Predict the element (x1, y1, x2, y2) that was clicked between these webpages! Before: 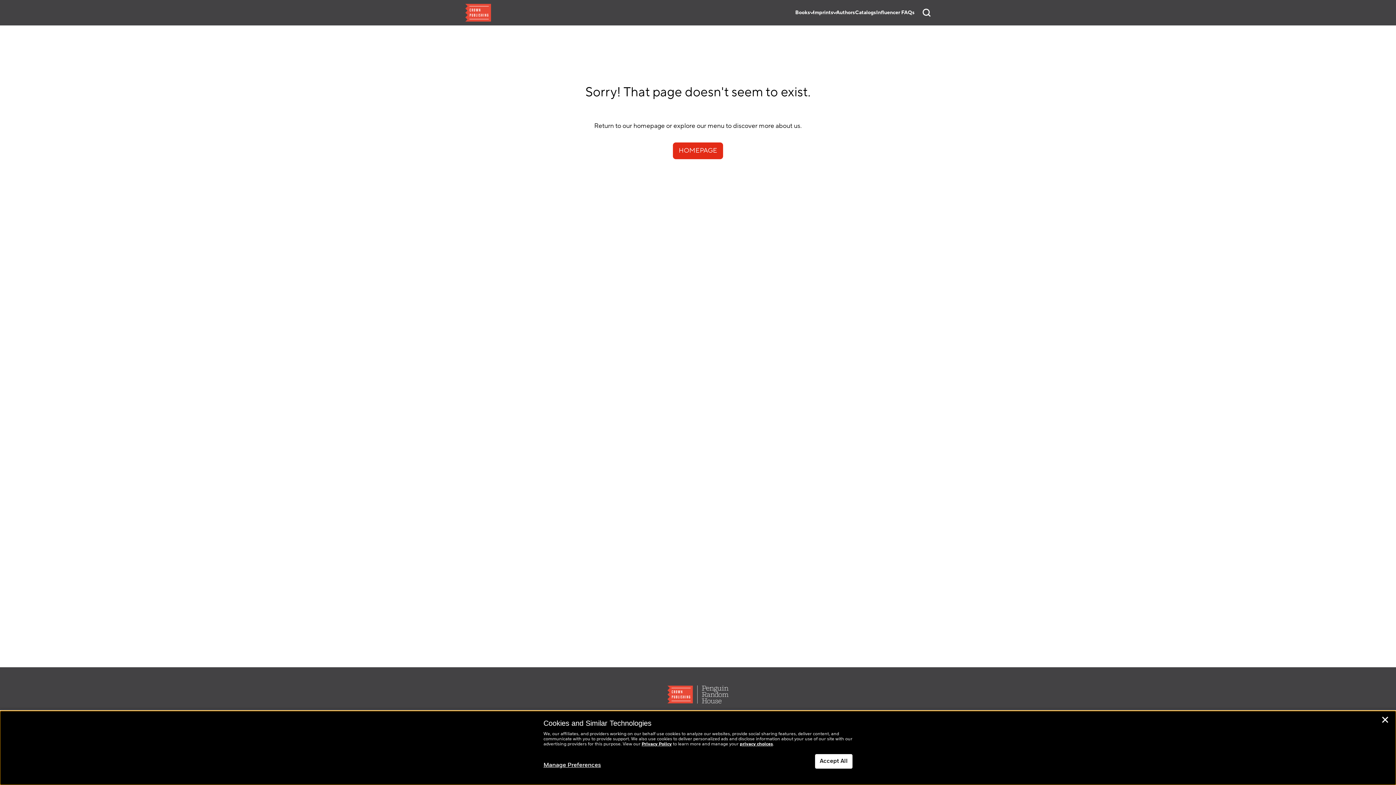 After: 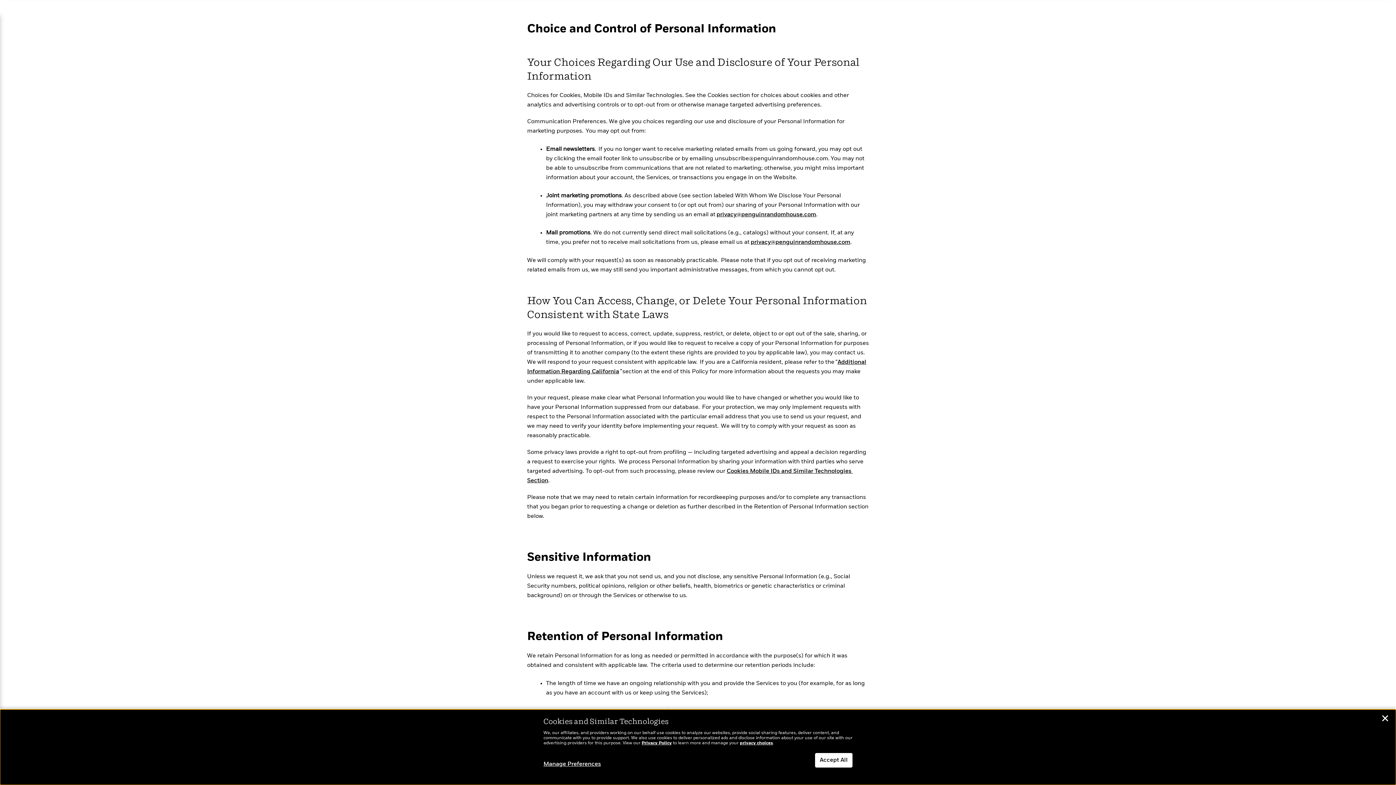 Action: bbox: (740, 742, 773, 746) label: privacy choices